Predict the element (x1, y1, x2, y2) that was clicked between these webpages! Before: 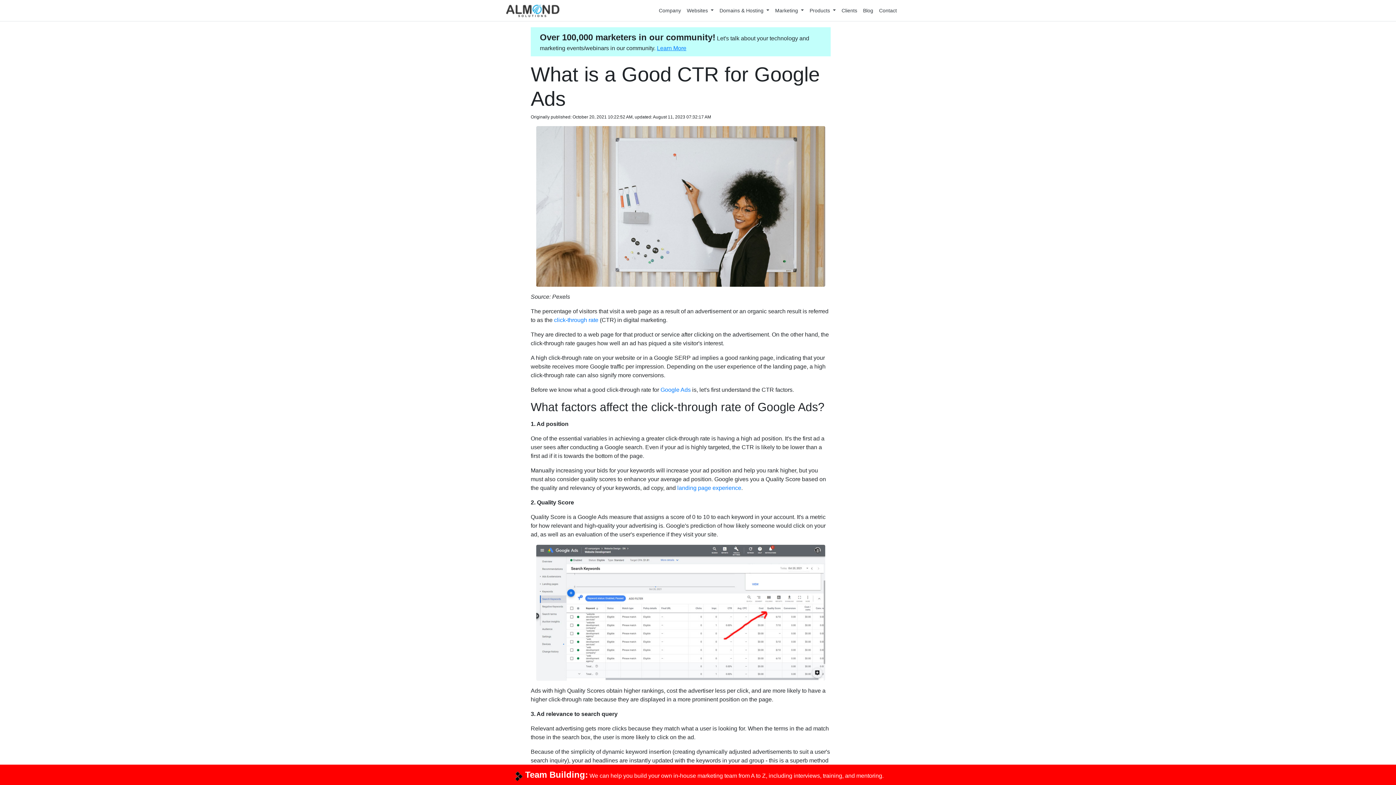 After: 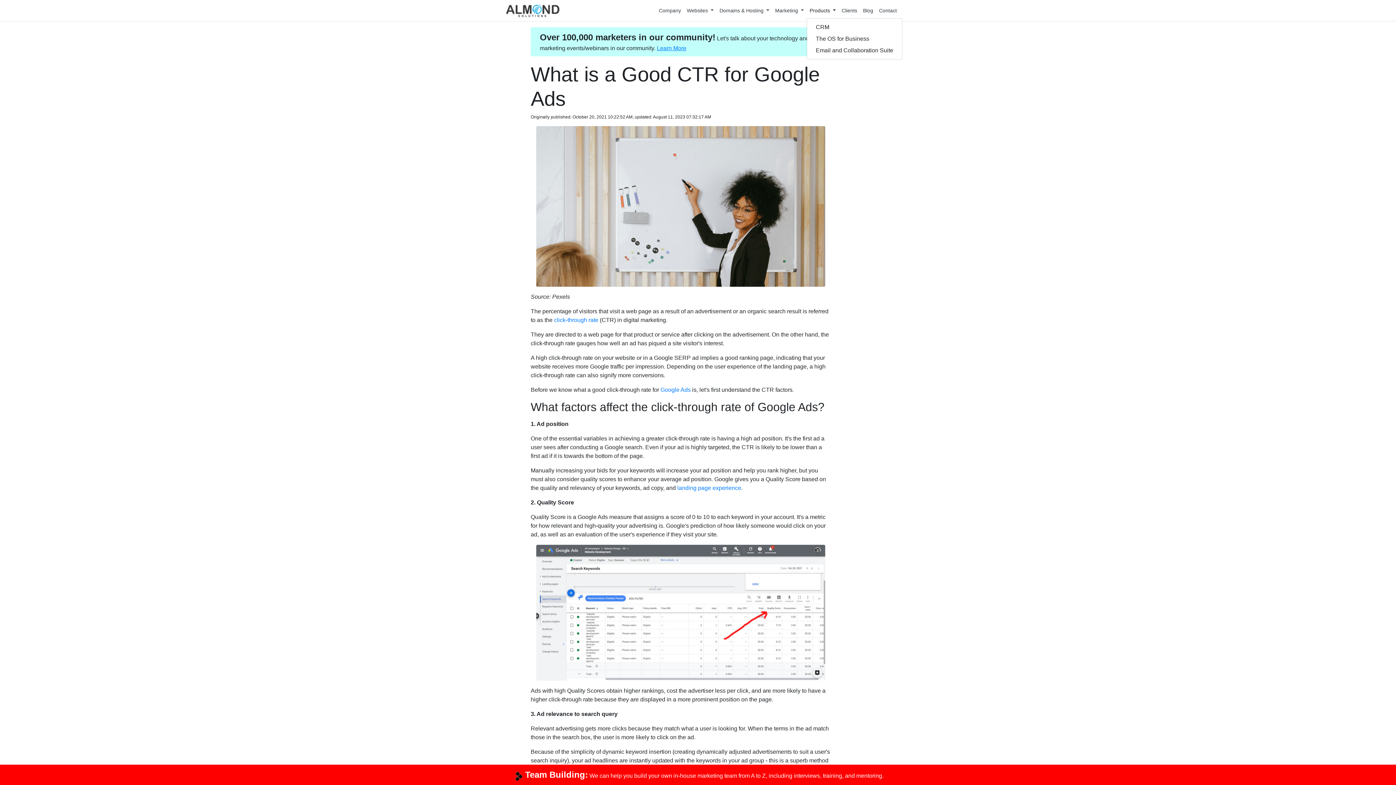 Action: label: Products  bbox: (806, 3, 838, 17)